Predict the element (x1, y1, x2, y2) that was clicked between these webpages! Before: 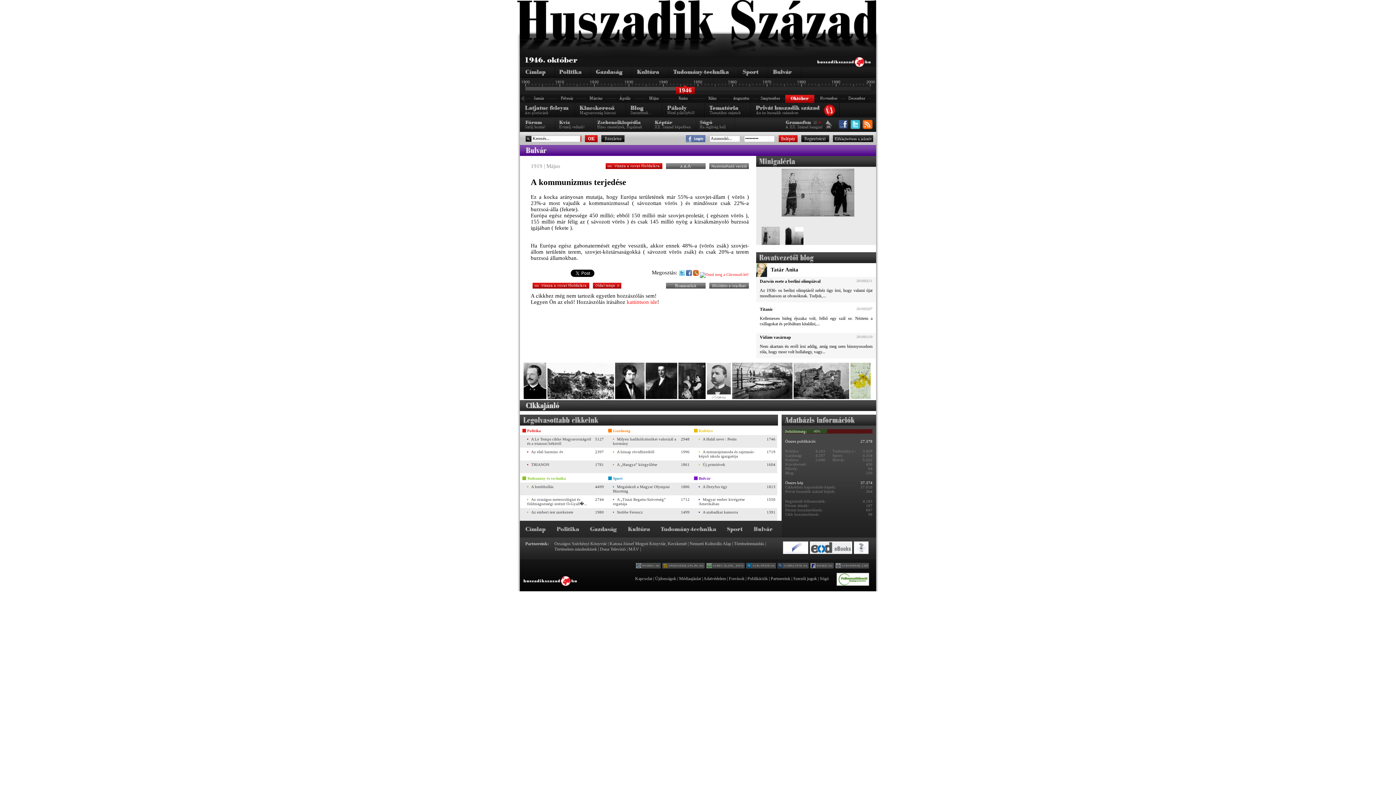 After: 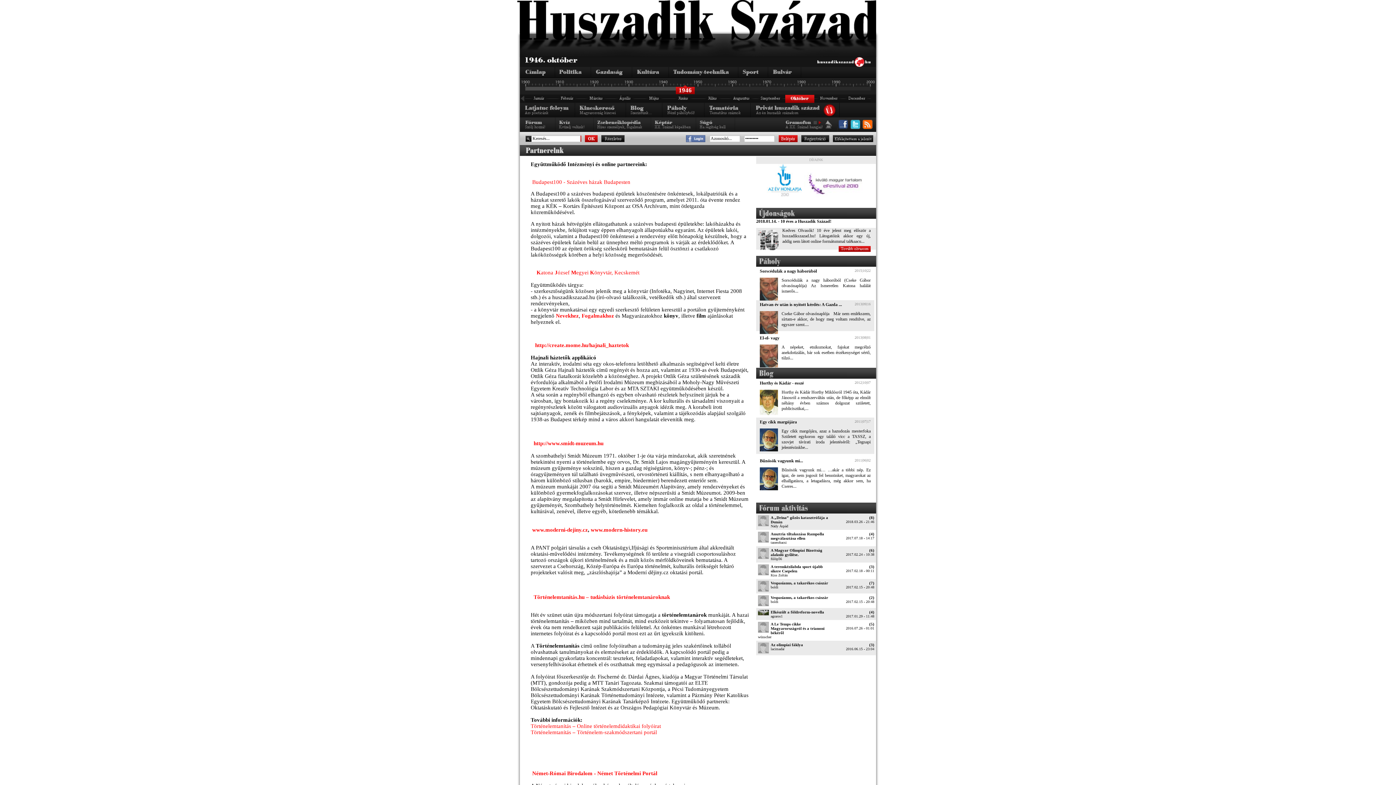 Action: bbox: (770, 572, 790, 581) label: Partnereink